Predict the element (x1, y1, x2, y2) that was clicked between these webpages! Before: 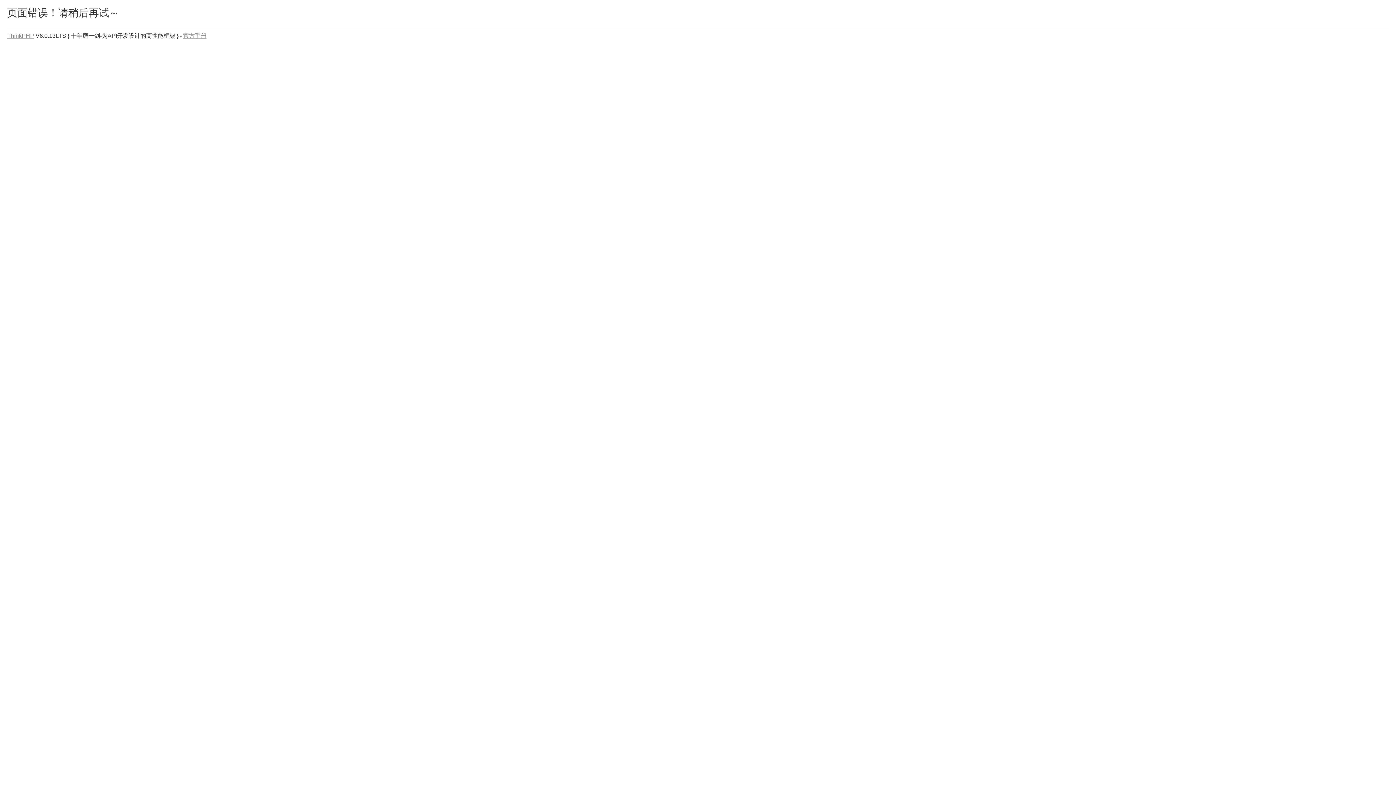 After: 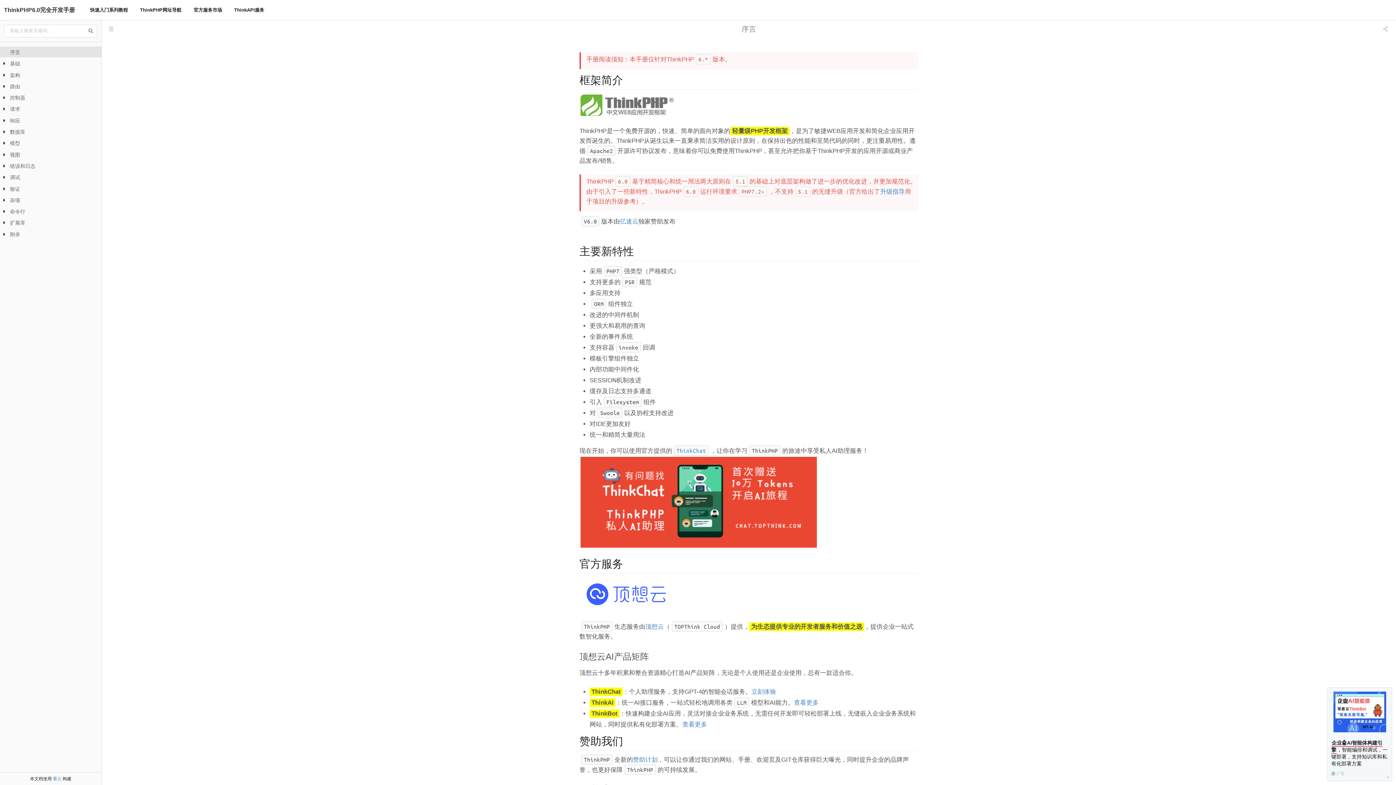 Action: bbox: (183, 32, 206, 38) label: 官方手册